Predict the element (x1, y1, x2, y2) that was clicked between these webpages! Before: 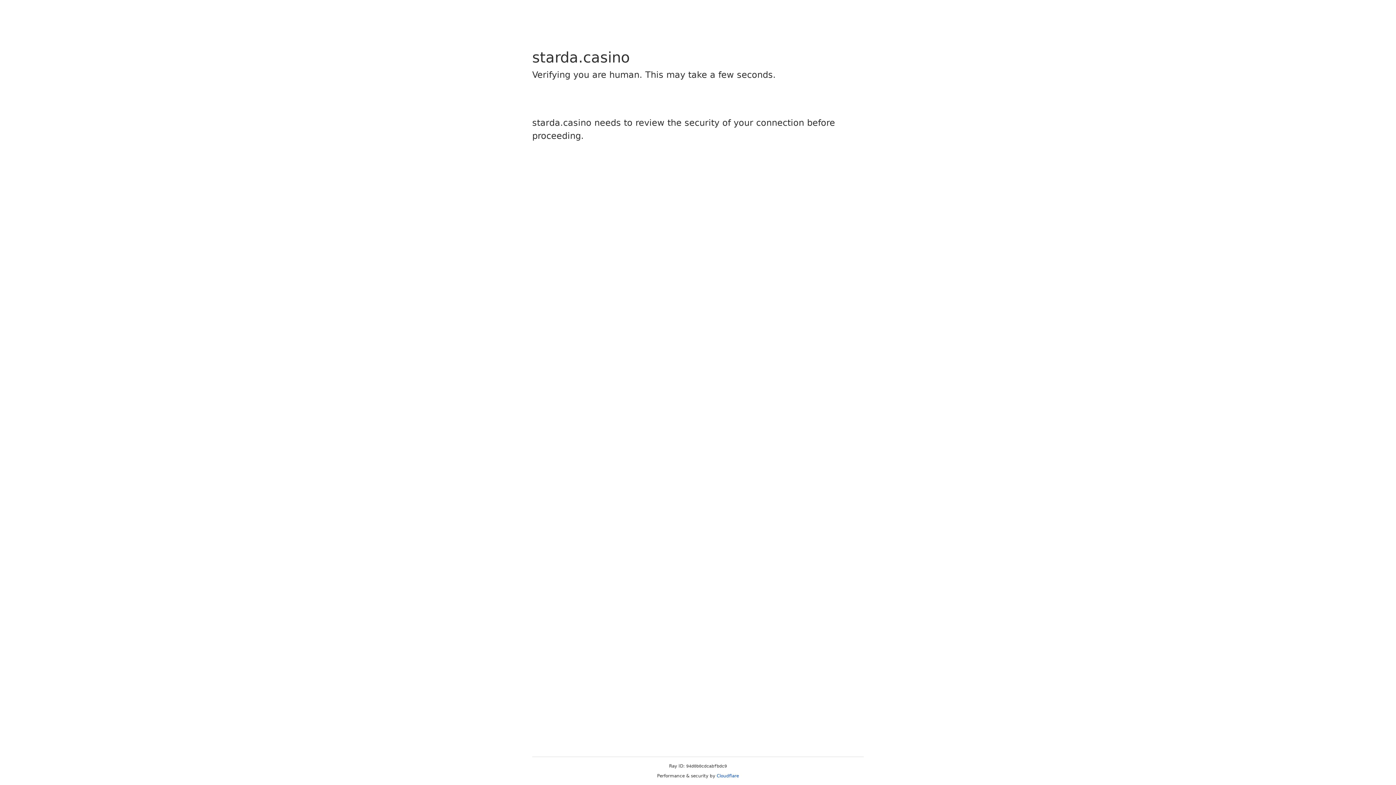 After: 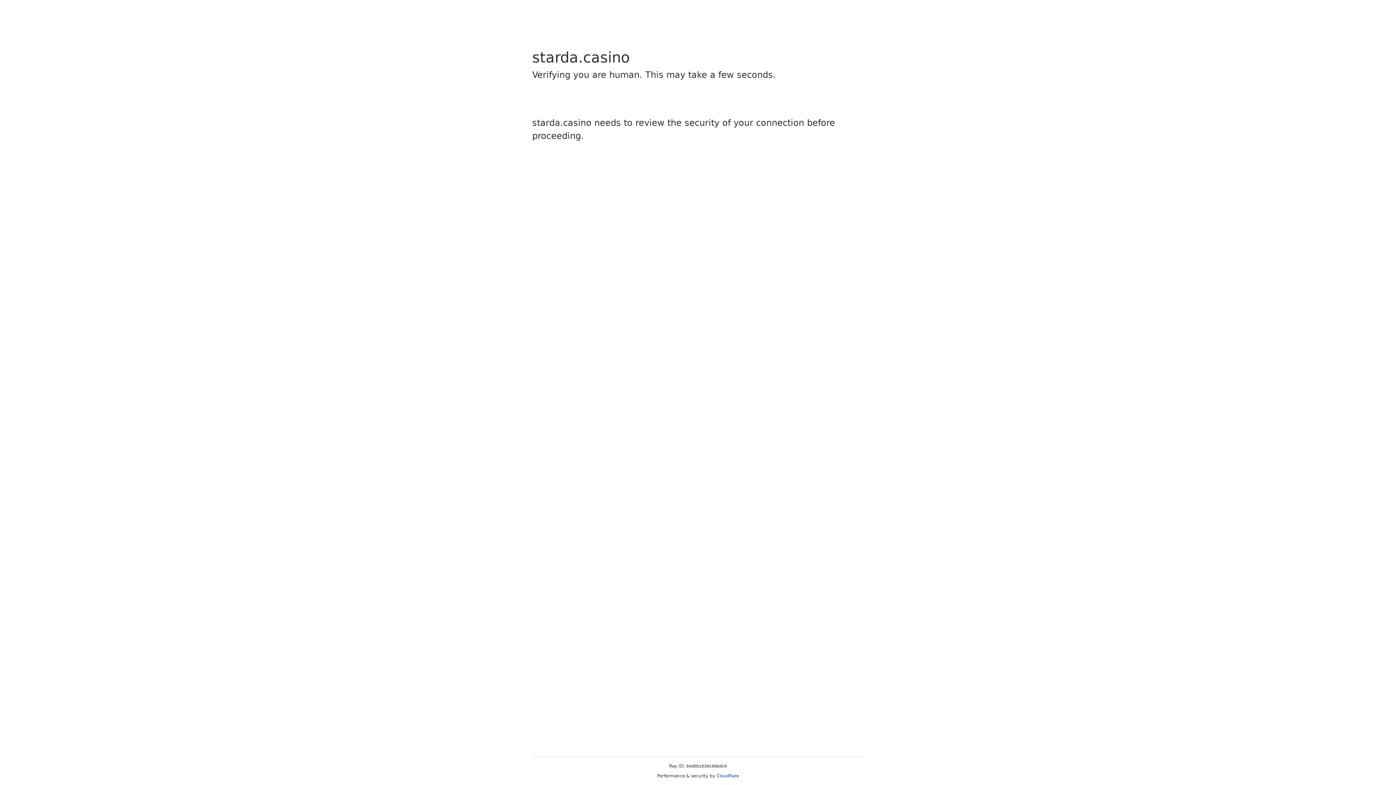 Action: label: Cloudflare bbox: (716, 773, 739, 778)